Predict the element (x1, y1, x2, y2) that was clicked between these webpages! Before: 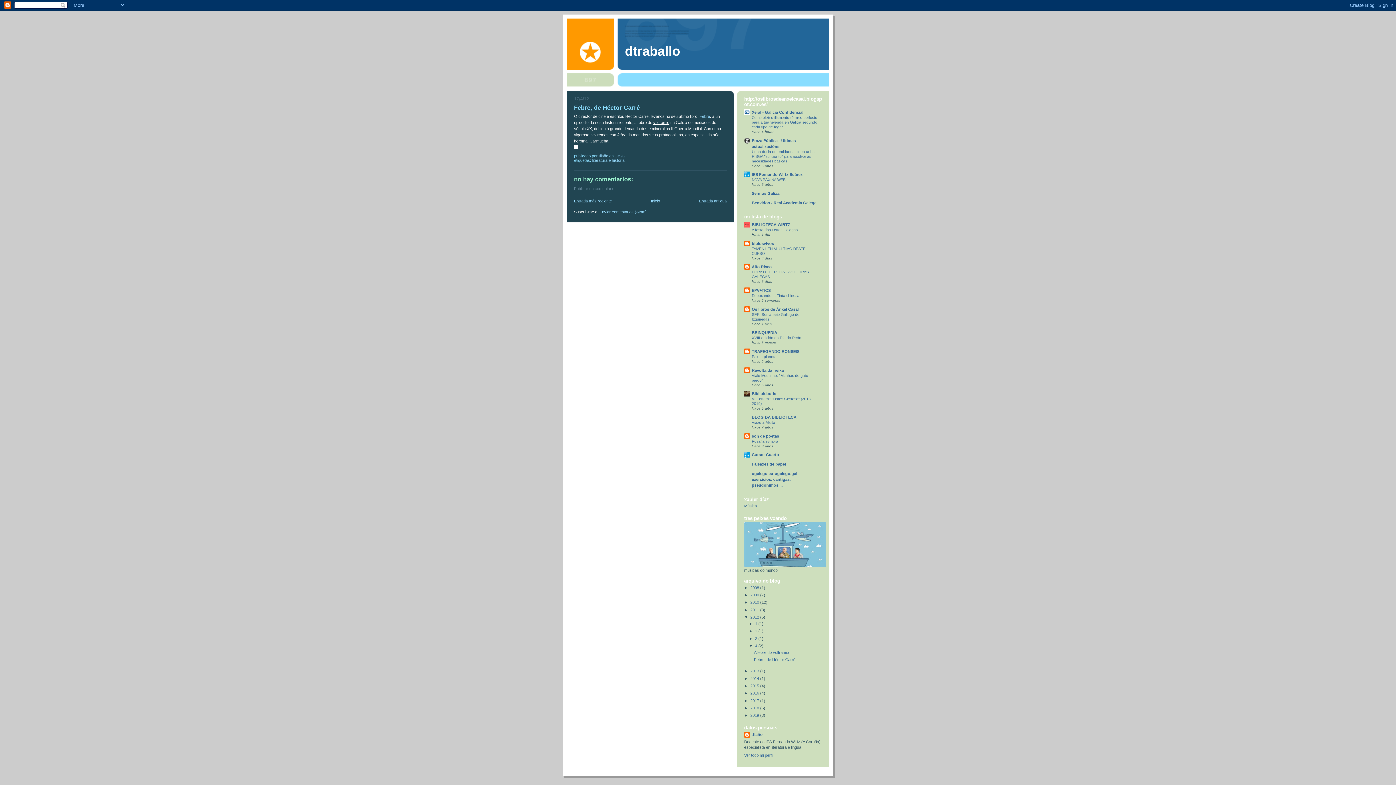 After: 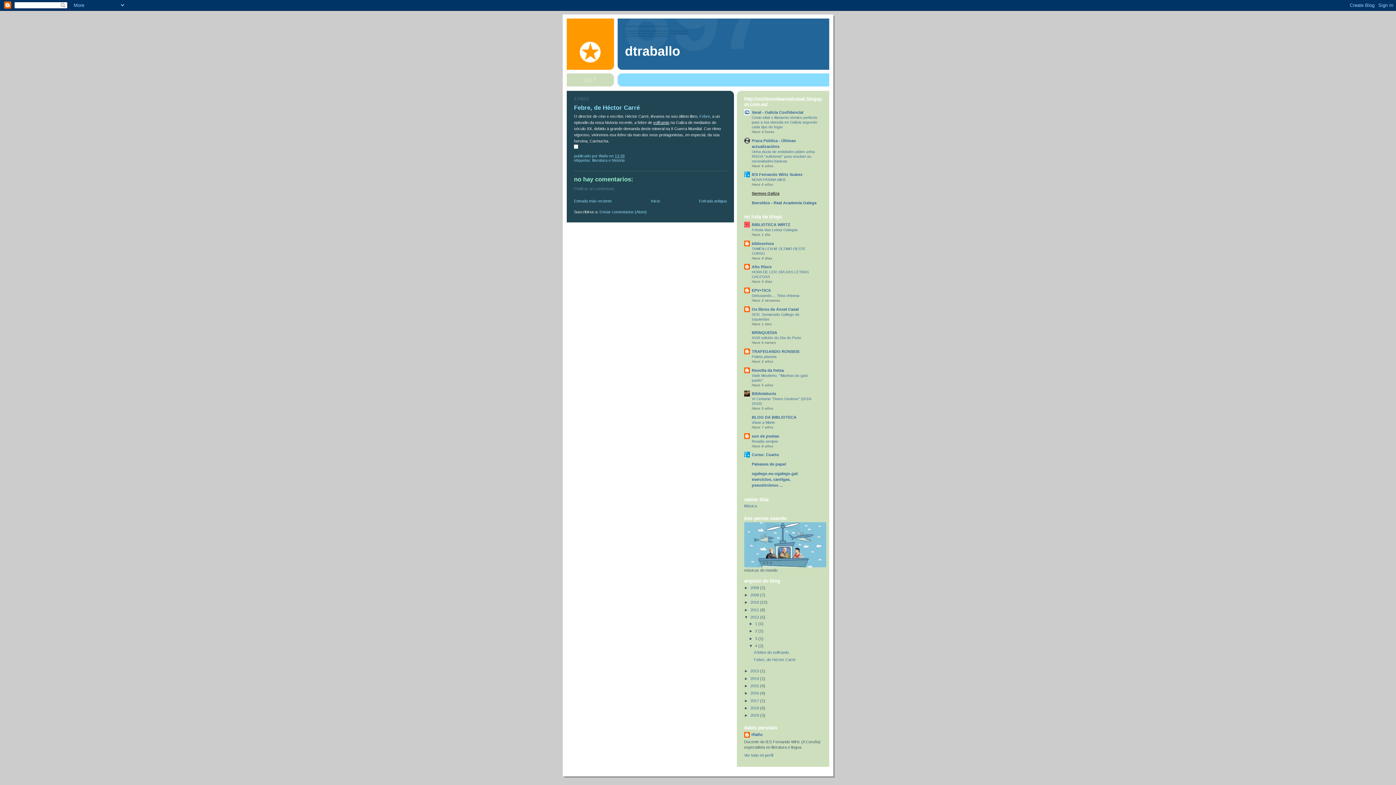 Action: bbox: (752, 191, 779, 195) label: Sermos Galiza